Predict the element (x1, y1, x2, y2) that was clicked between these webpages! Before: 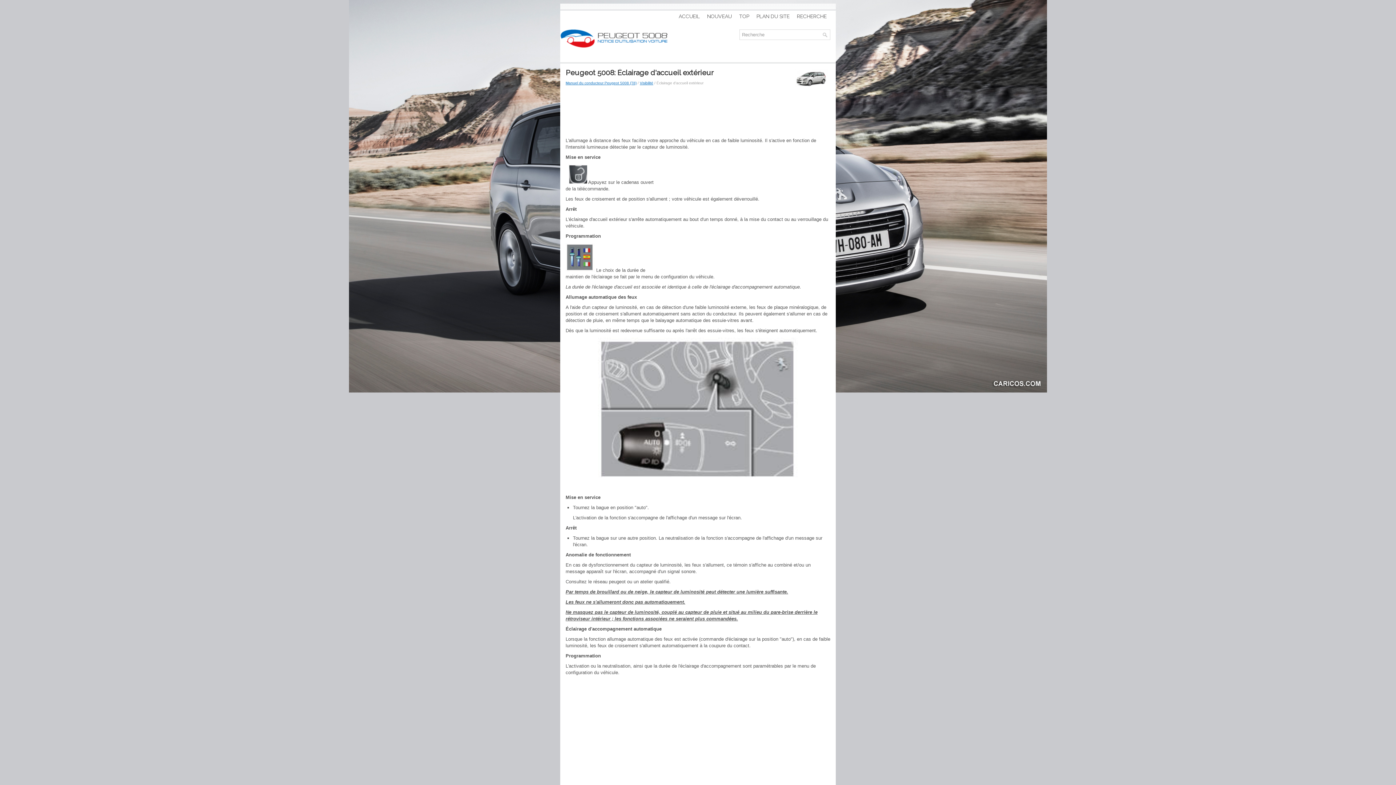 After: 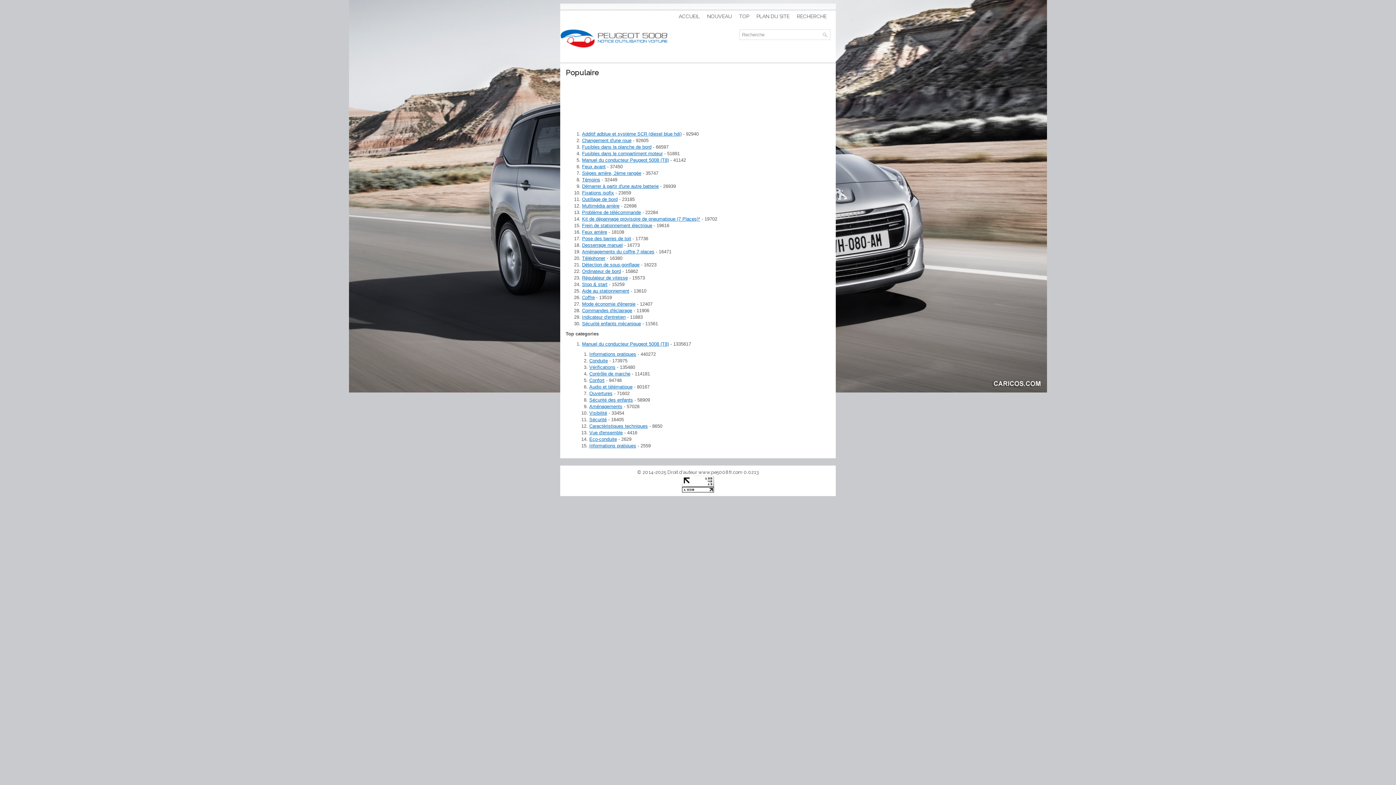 Action: label: TOP bbox: (735, 9, 753, 22)